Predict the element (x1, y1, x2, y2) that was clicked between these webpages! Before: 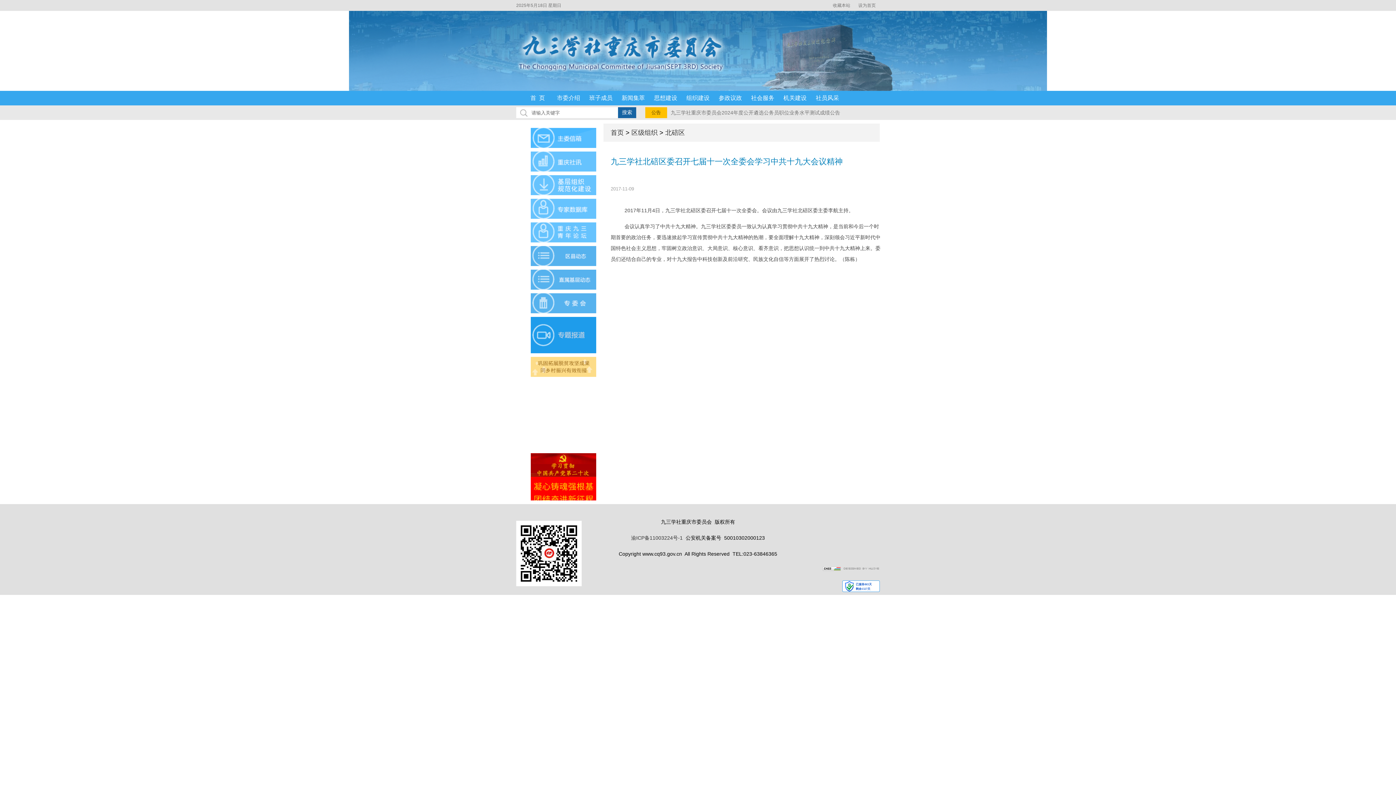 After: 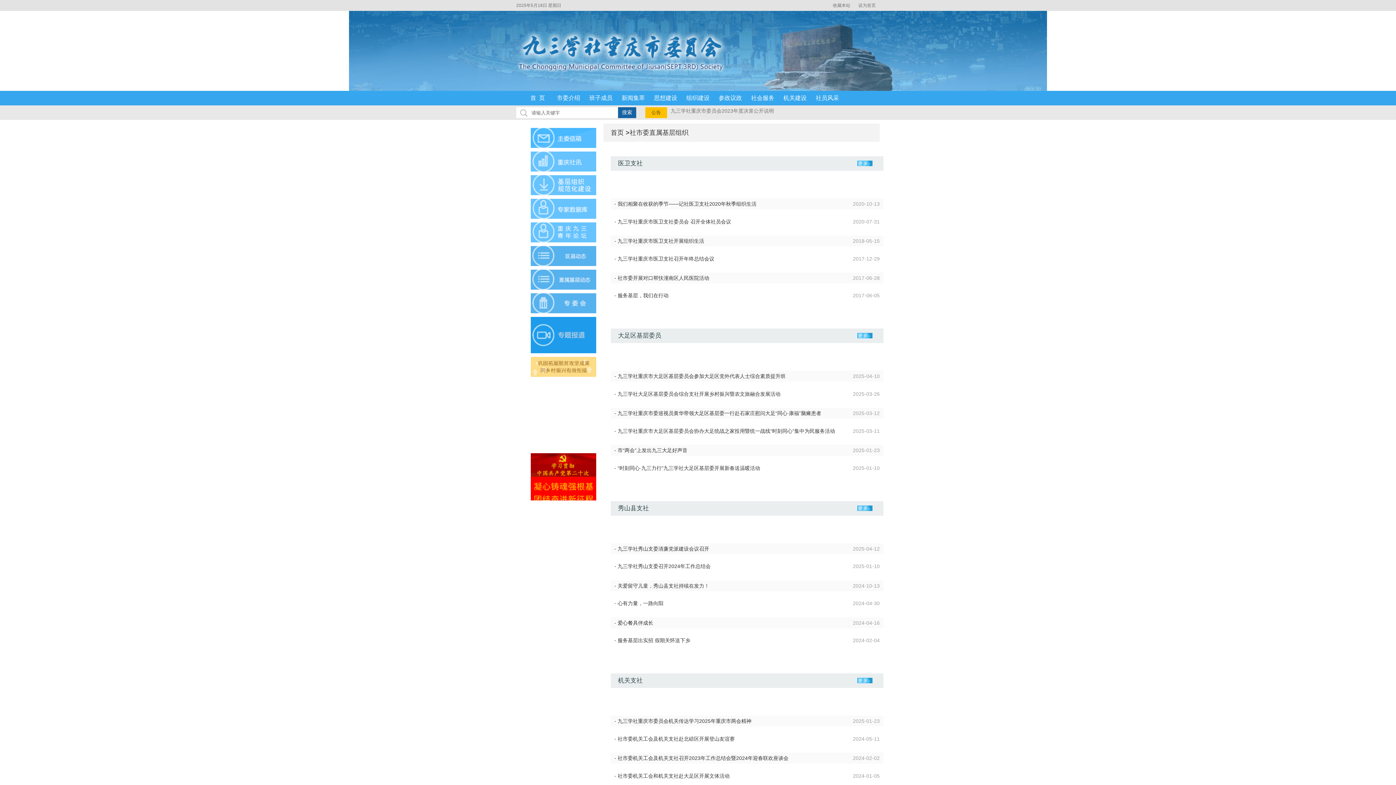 Action: bbox: (530, 270, 596, 275)